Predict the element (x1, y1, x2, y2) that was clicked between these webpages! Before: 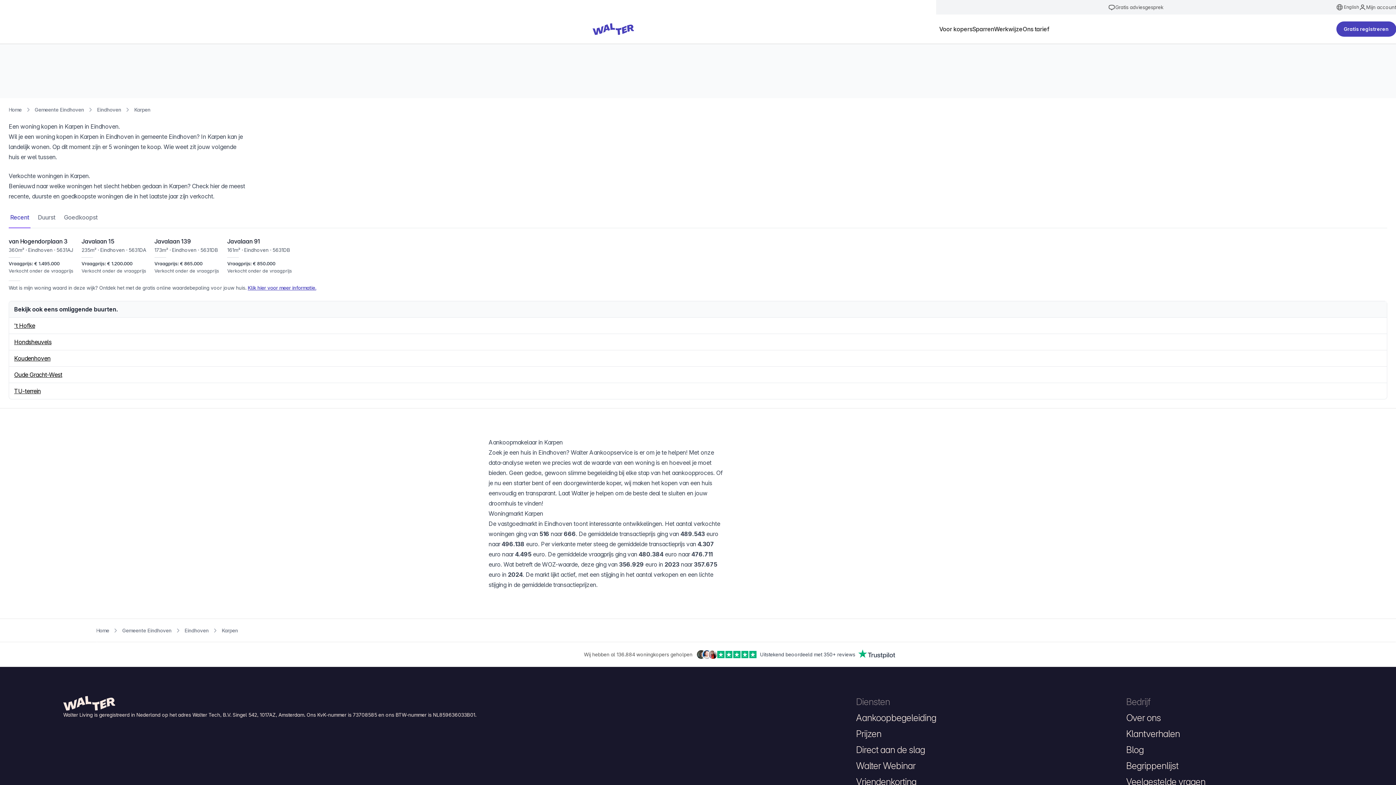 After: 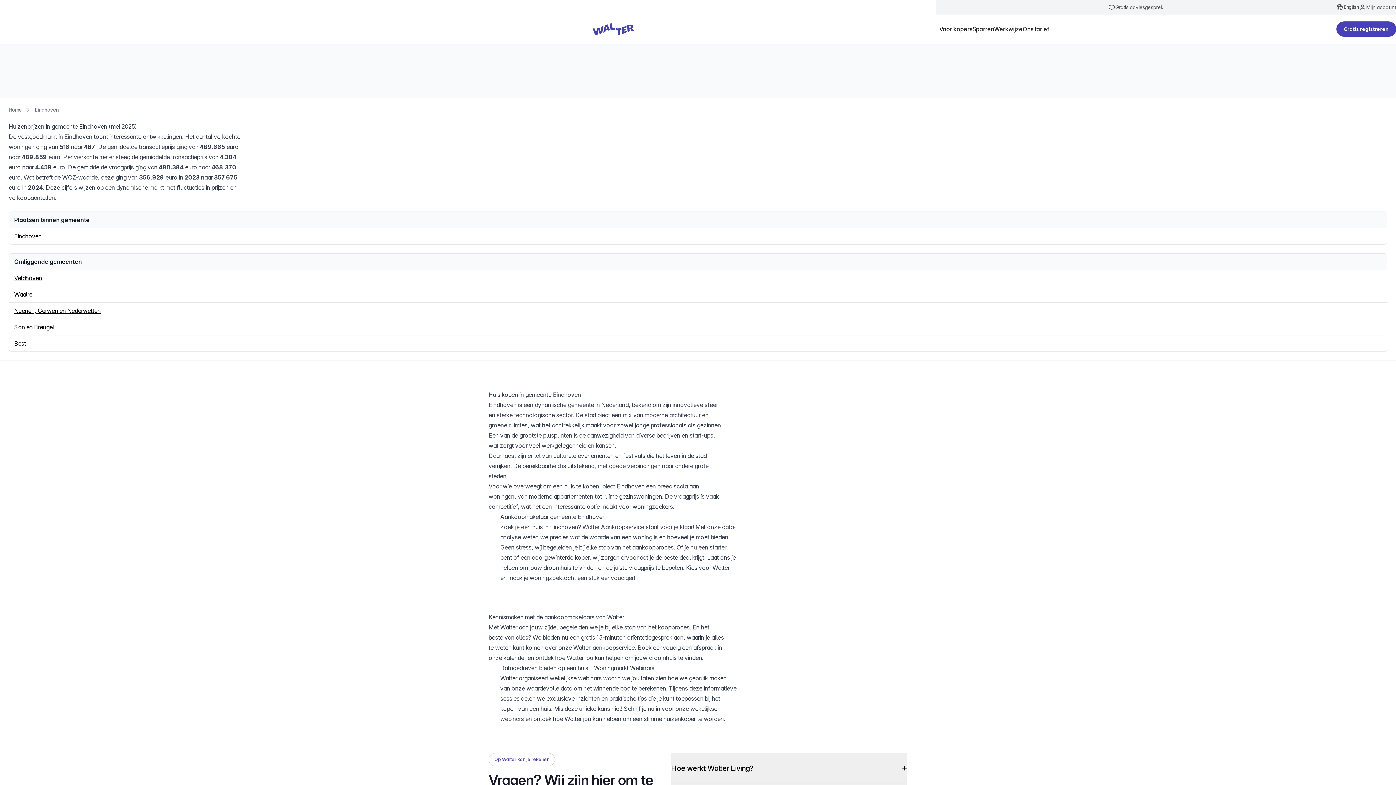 Action: bbox: (141, 133, 196, 140) label: gemeente Eindhoven